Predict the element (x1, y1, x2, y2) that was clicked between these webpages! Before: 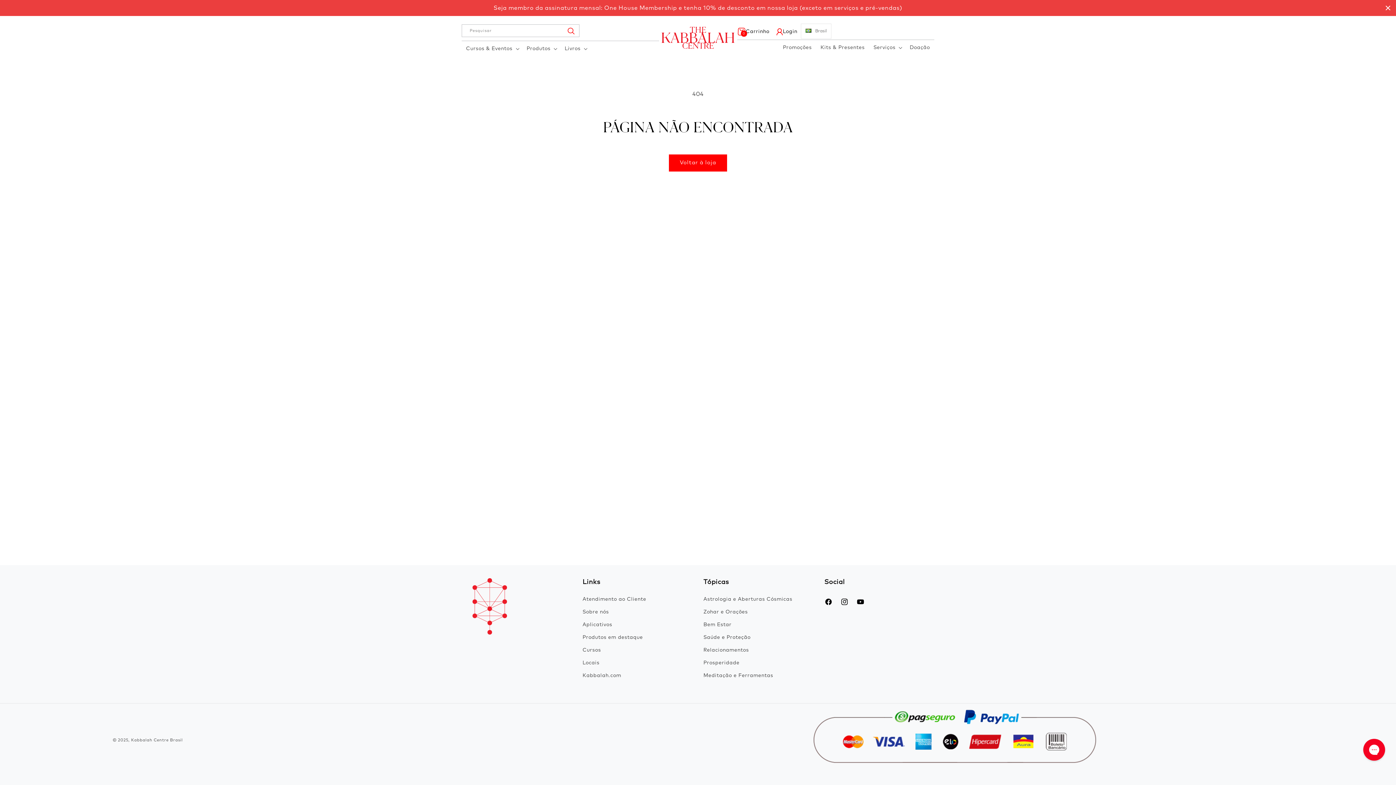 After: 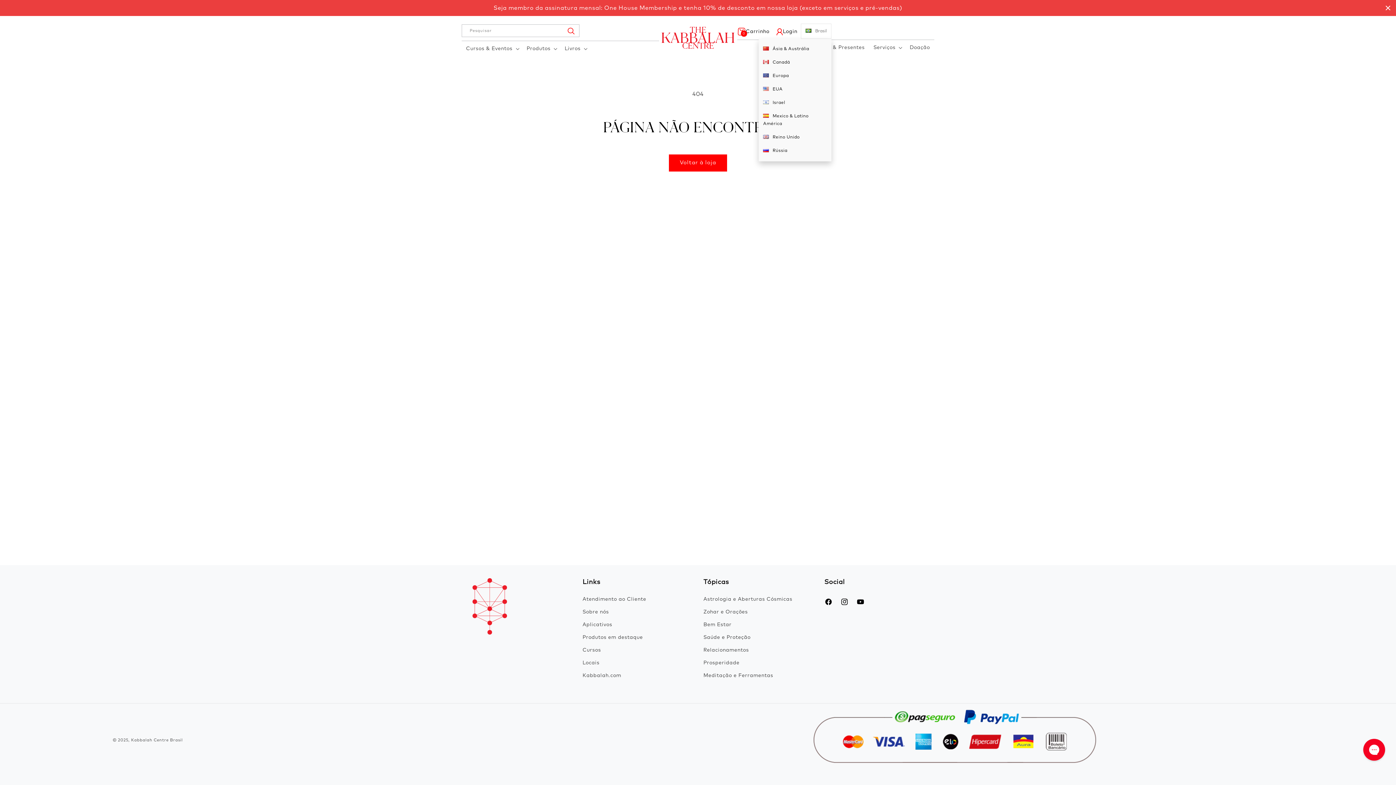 Action: label: Brasil bbox: (801, 23, 831, 39)